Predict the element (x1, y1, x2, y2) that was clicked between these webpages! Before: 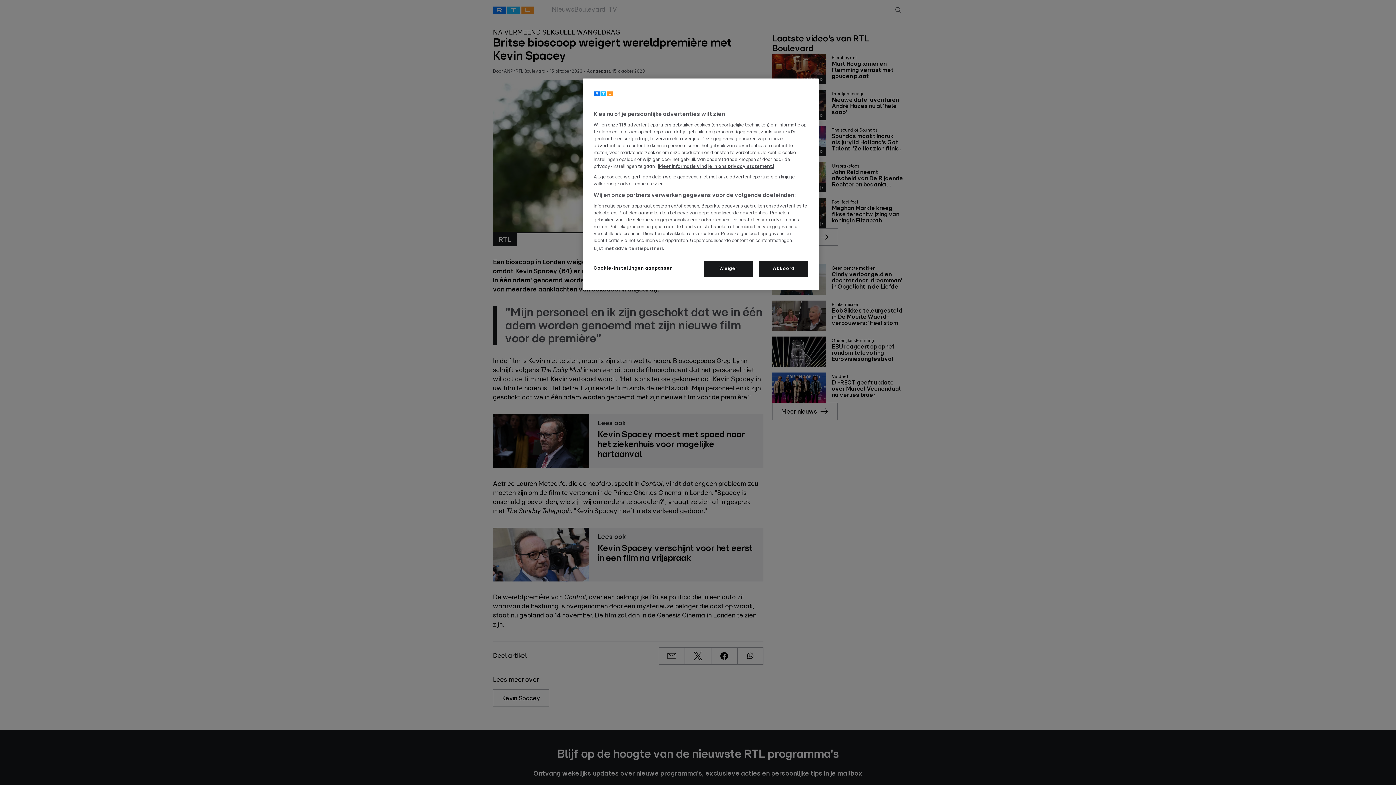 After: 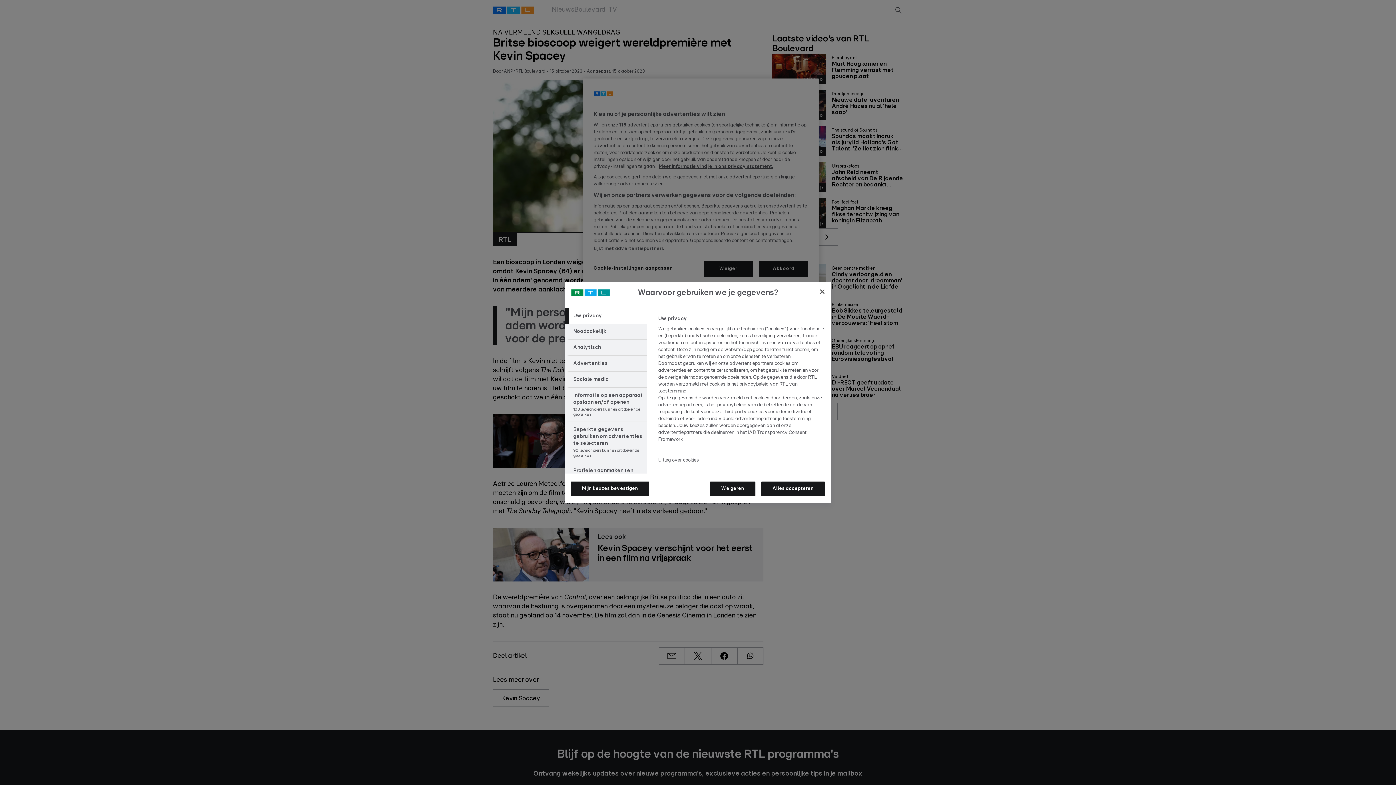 Action: label: Cookie-instellingen aanpassen bbox: (593, 261, 673, 276)